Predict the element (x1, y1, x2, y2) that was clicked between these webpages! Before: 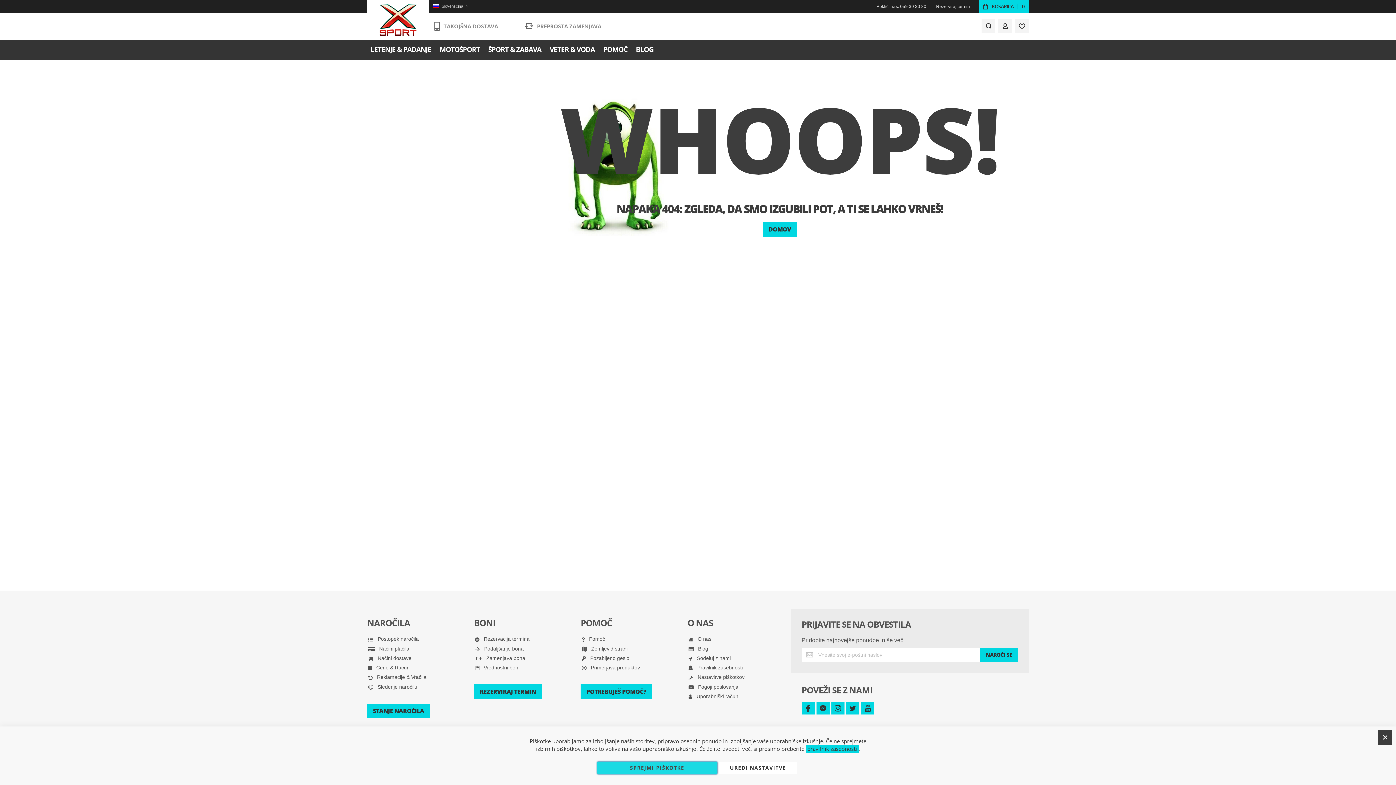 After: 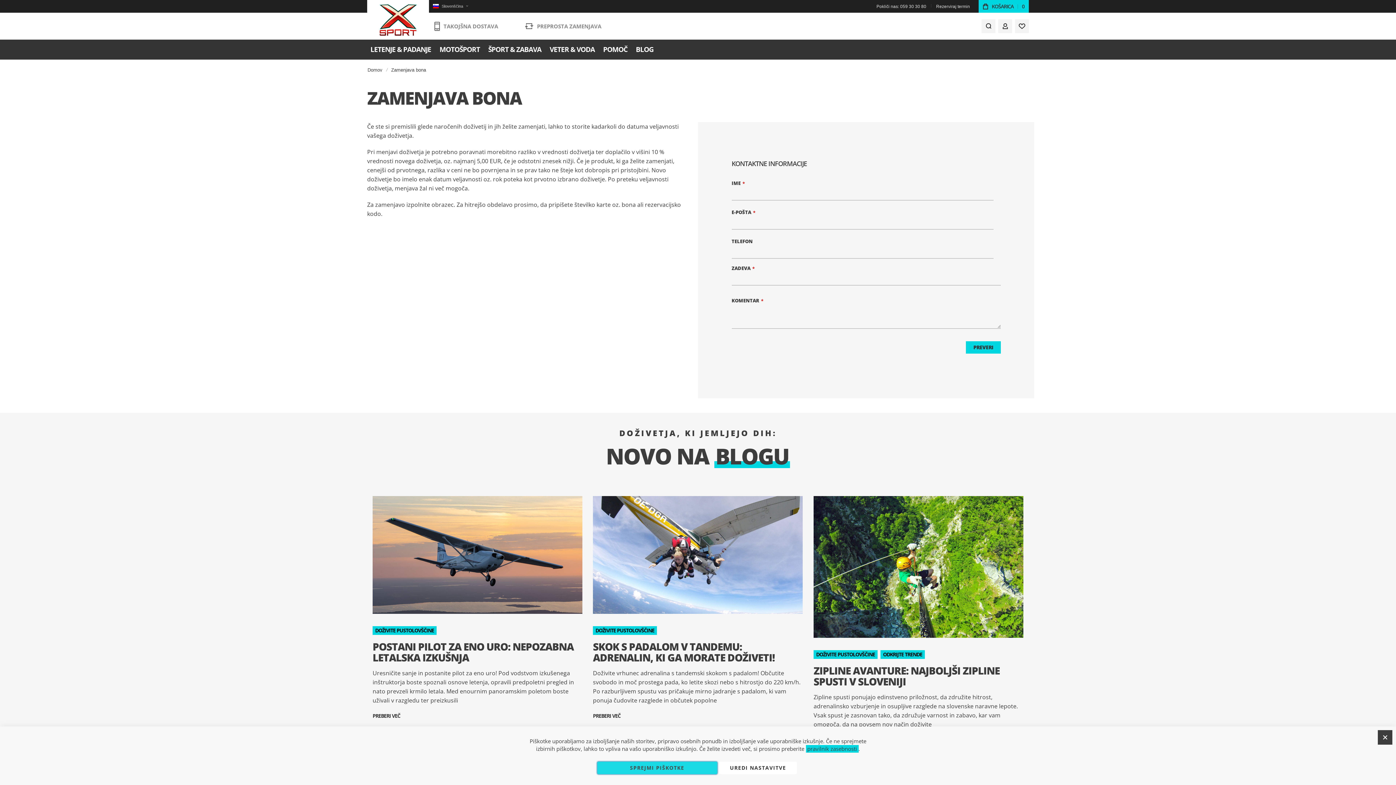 Action: bbox: (473, 655, 527, 662) label:    Zamenjava bona